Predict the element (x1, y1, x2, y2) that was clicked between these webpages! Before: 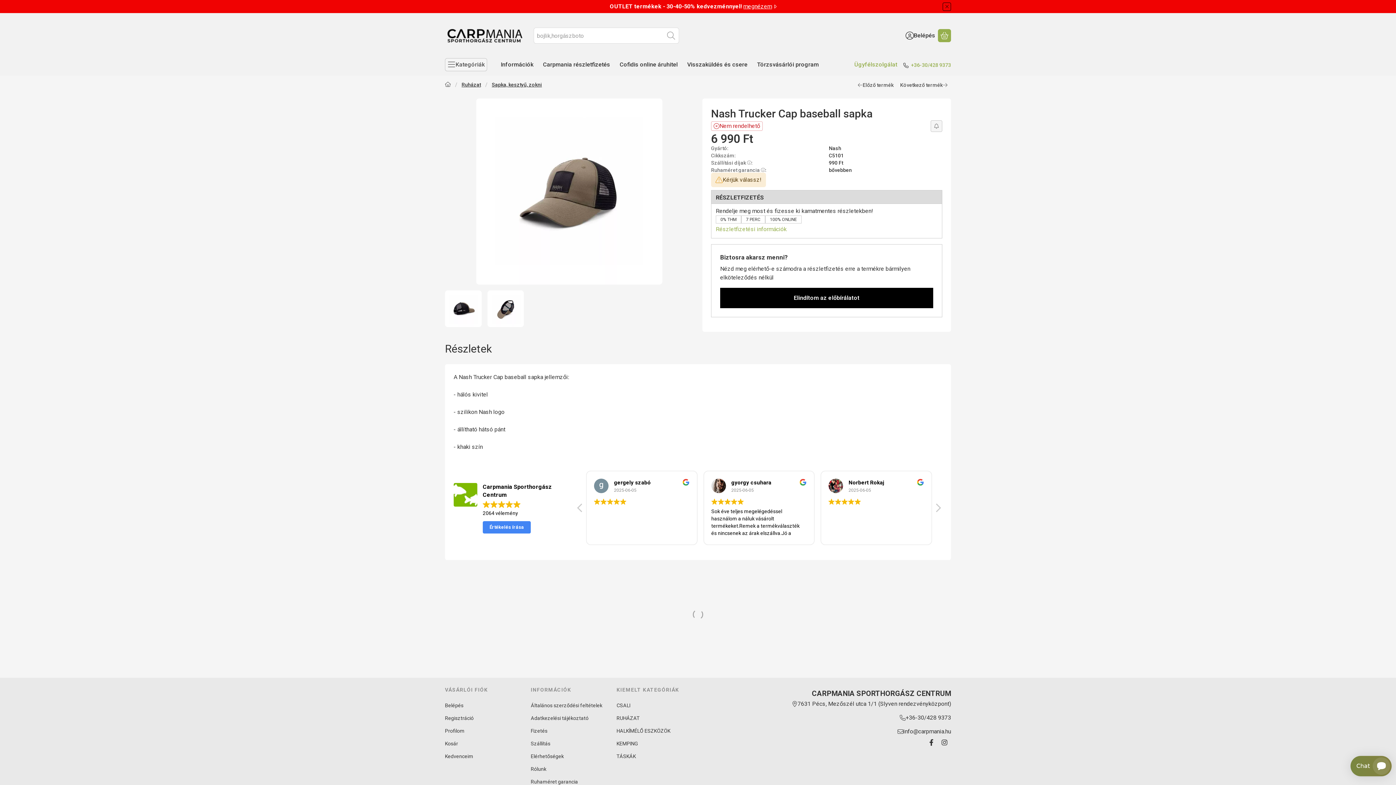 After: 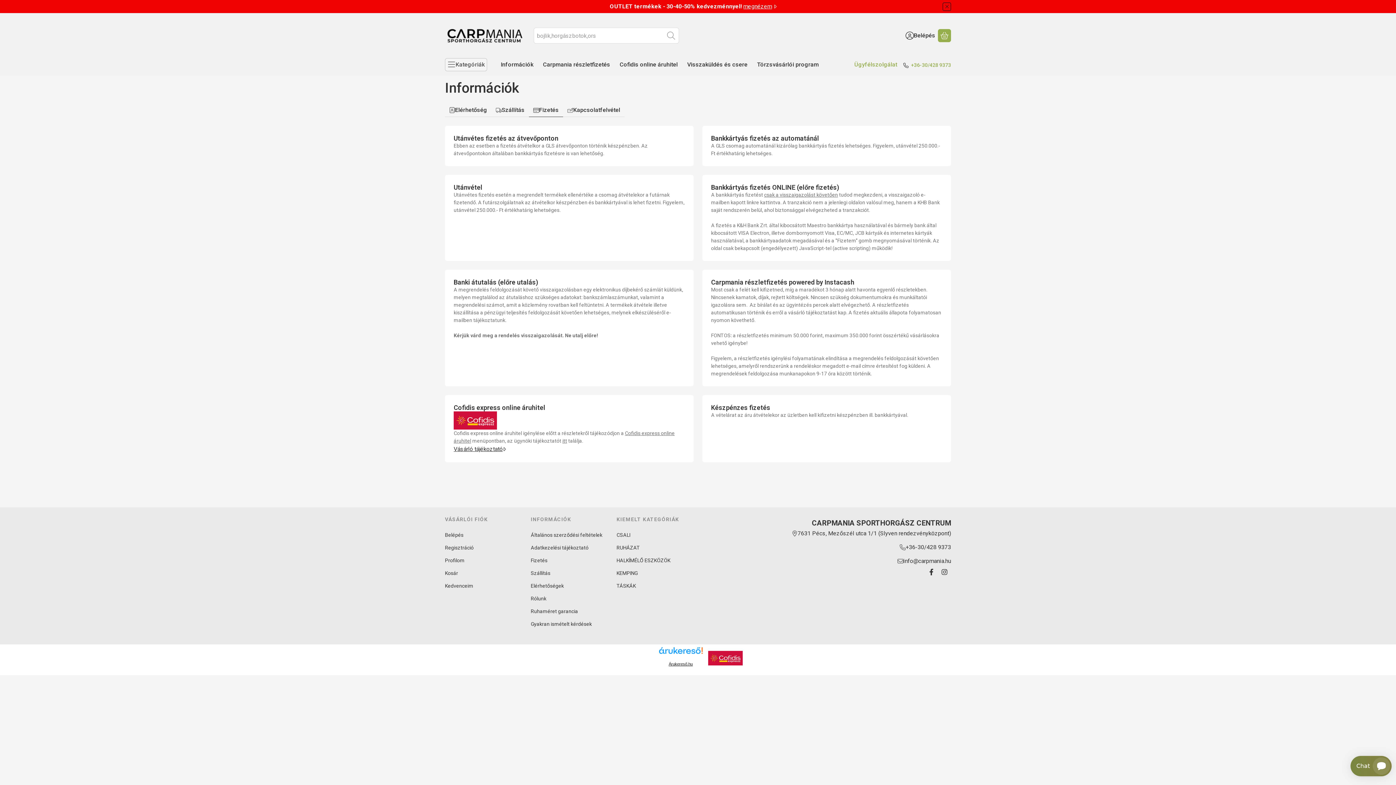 Action: label: Fizetés bbox: (530, 728, 547, 734)